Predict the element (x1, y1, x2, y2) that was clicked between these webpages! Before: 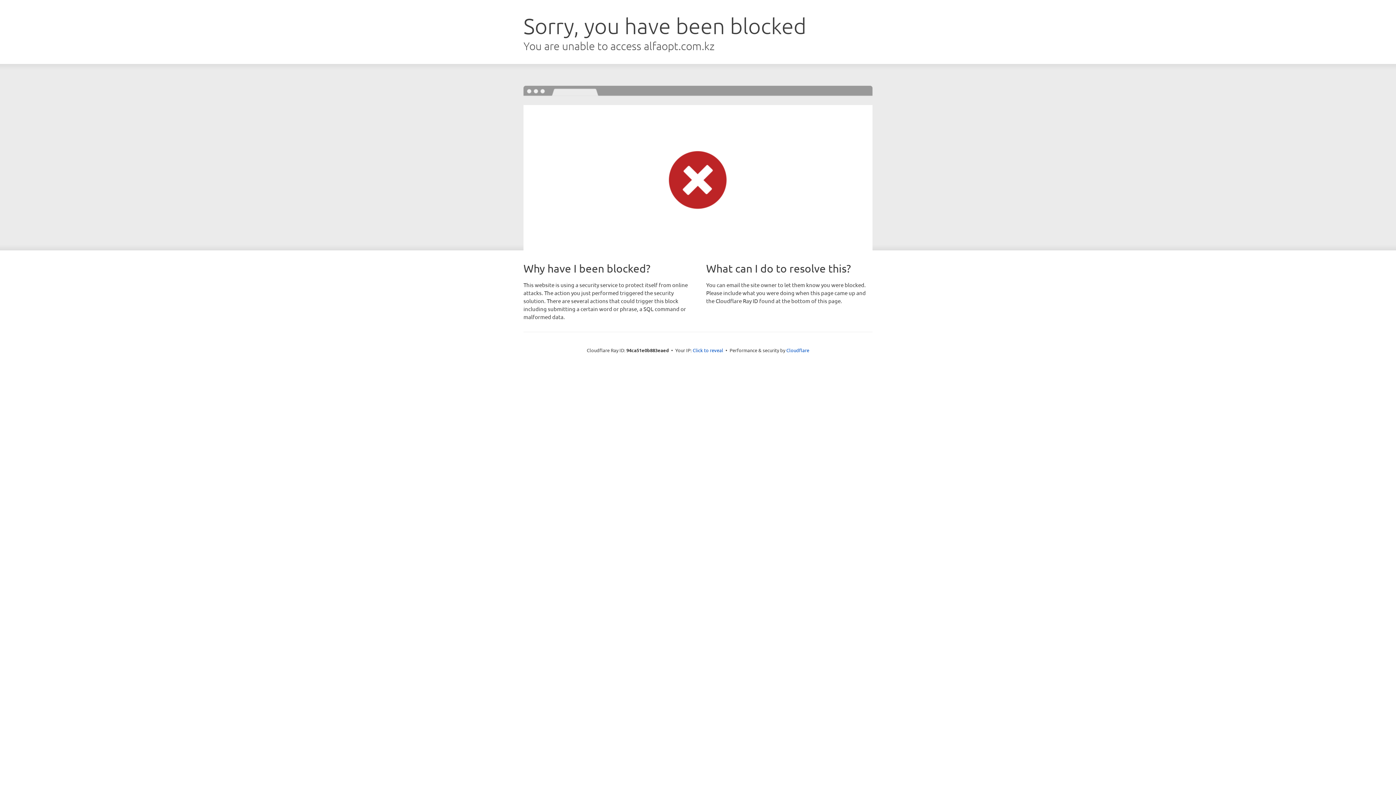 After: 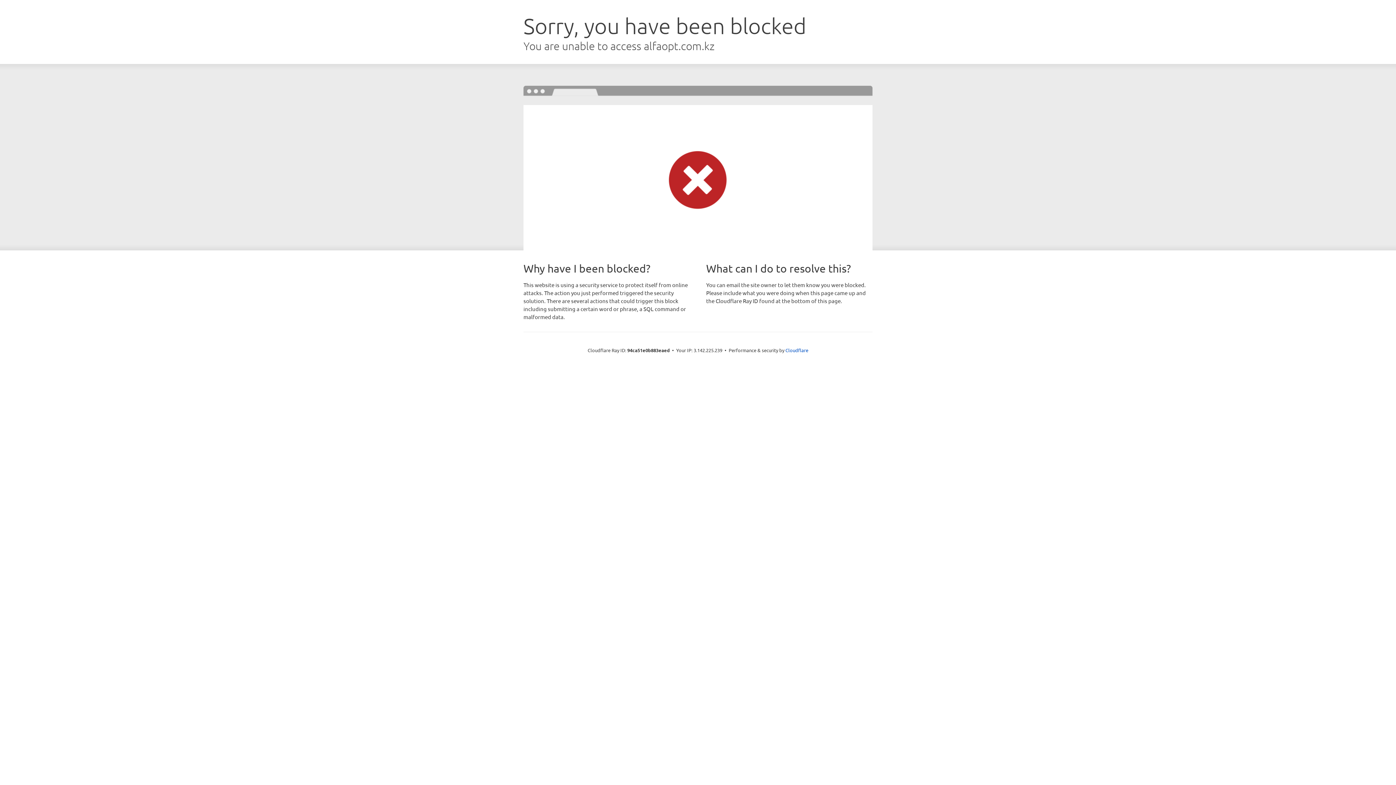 Action: label: Click to reveal bbox: (692, 346, 723, 353)